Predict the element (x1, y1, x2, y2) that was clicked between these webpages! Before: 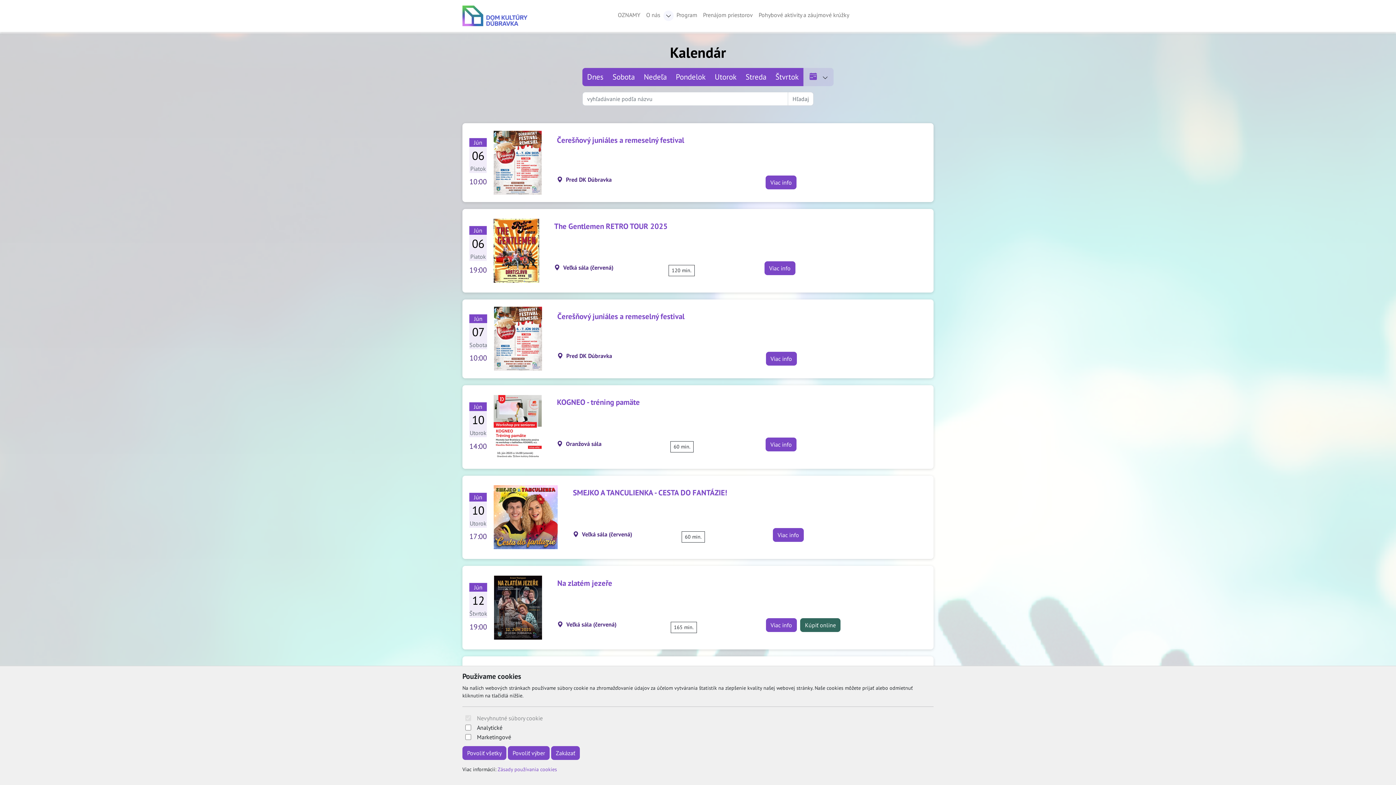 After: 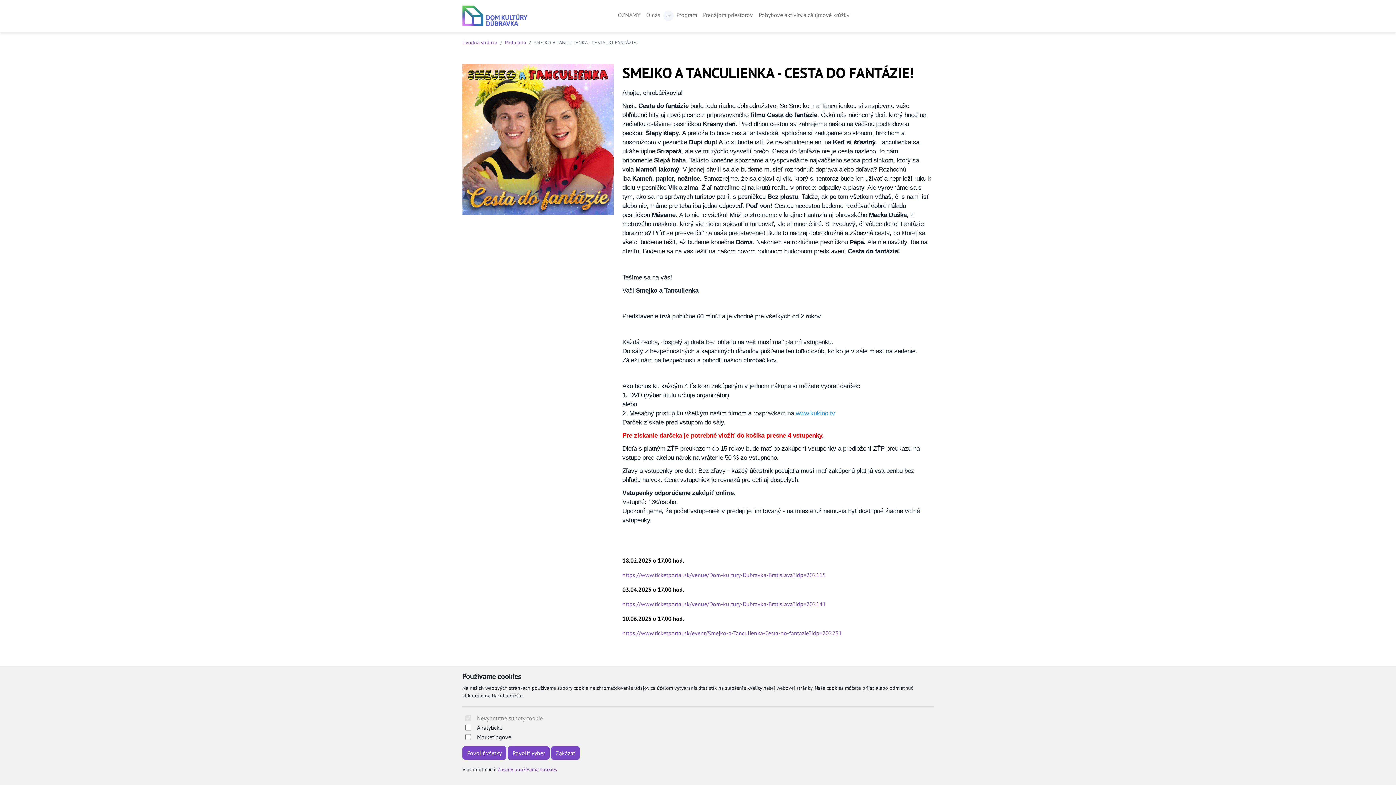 Action: bbox: (573, 487, 727, 497) label: SMEJKO A TANCULIENKA - CESTA DO FANTÁZIE!